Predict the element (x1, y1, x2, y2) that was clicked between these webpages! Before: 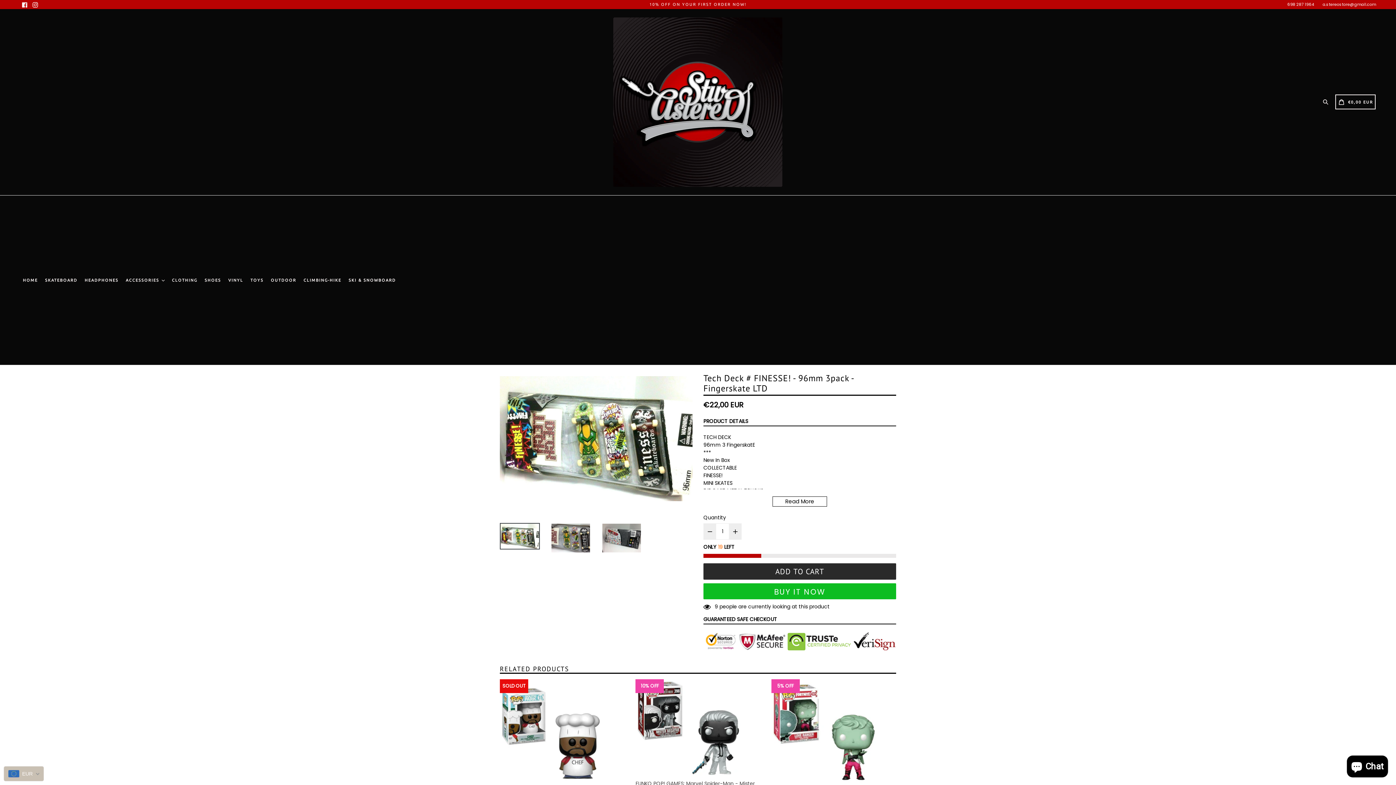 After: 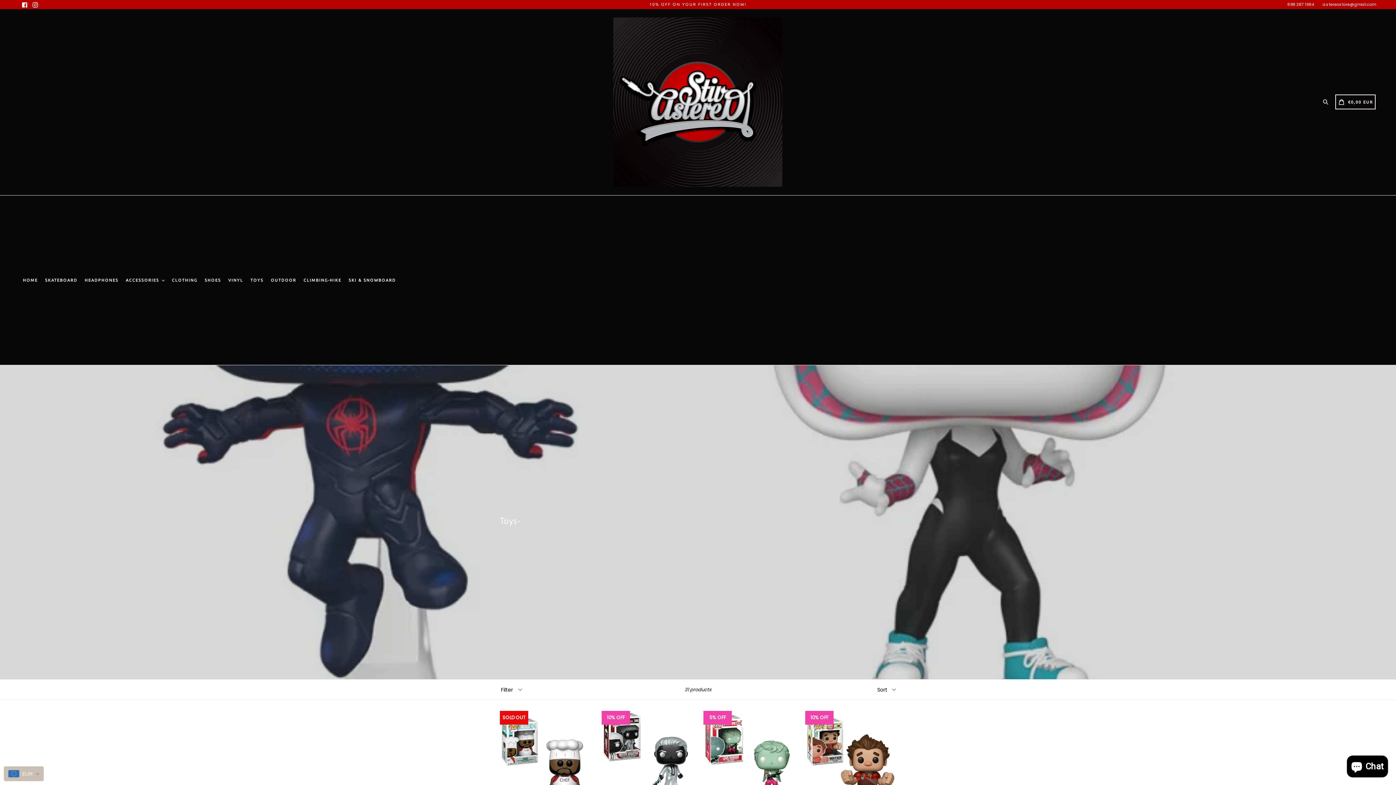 Action: label: TOYS bbox: (247, 195, 266, 365)